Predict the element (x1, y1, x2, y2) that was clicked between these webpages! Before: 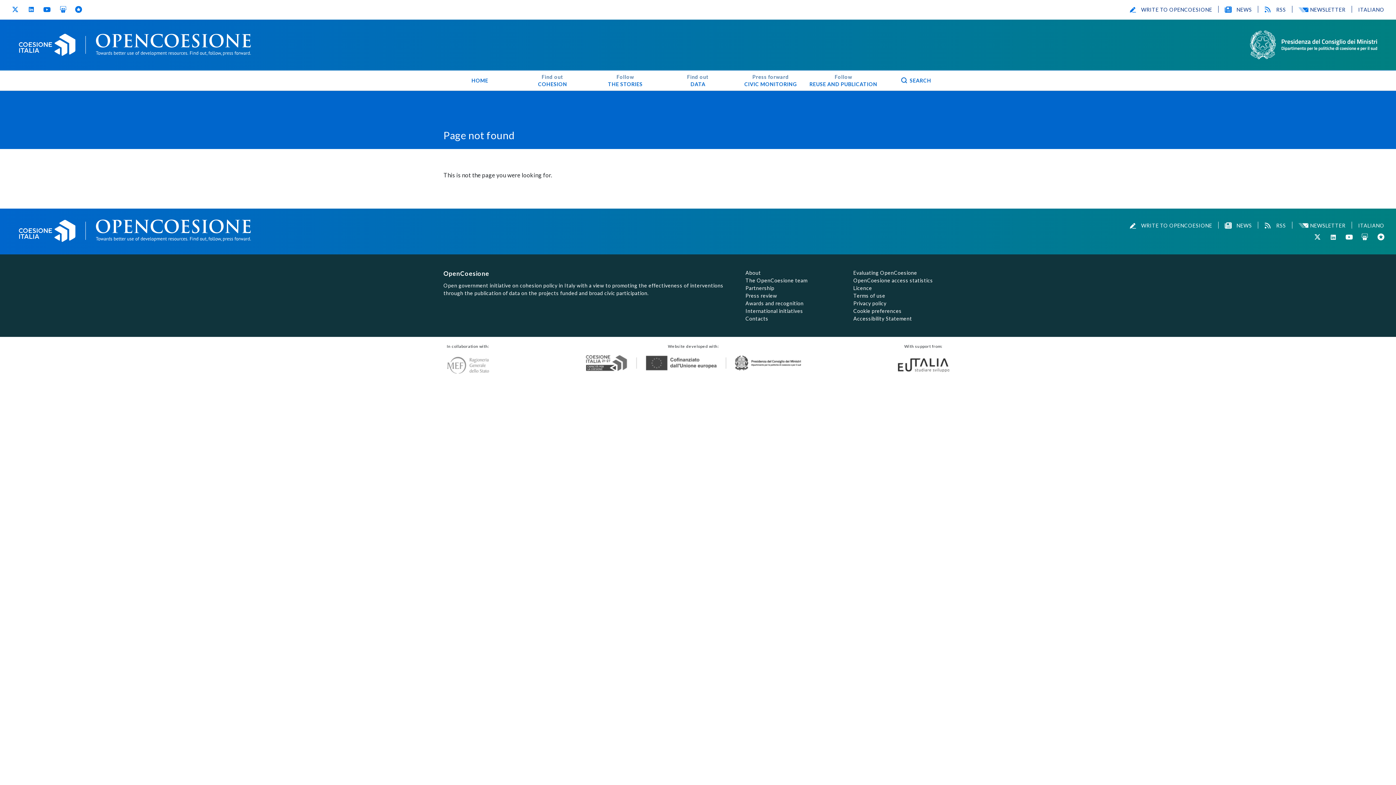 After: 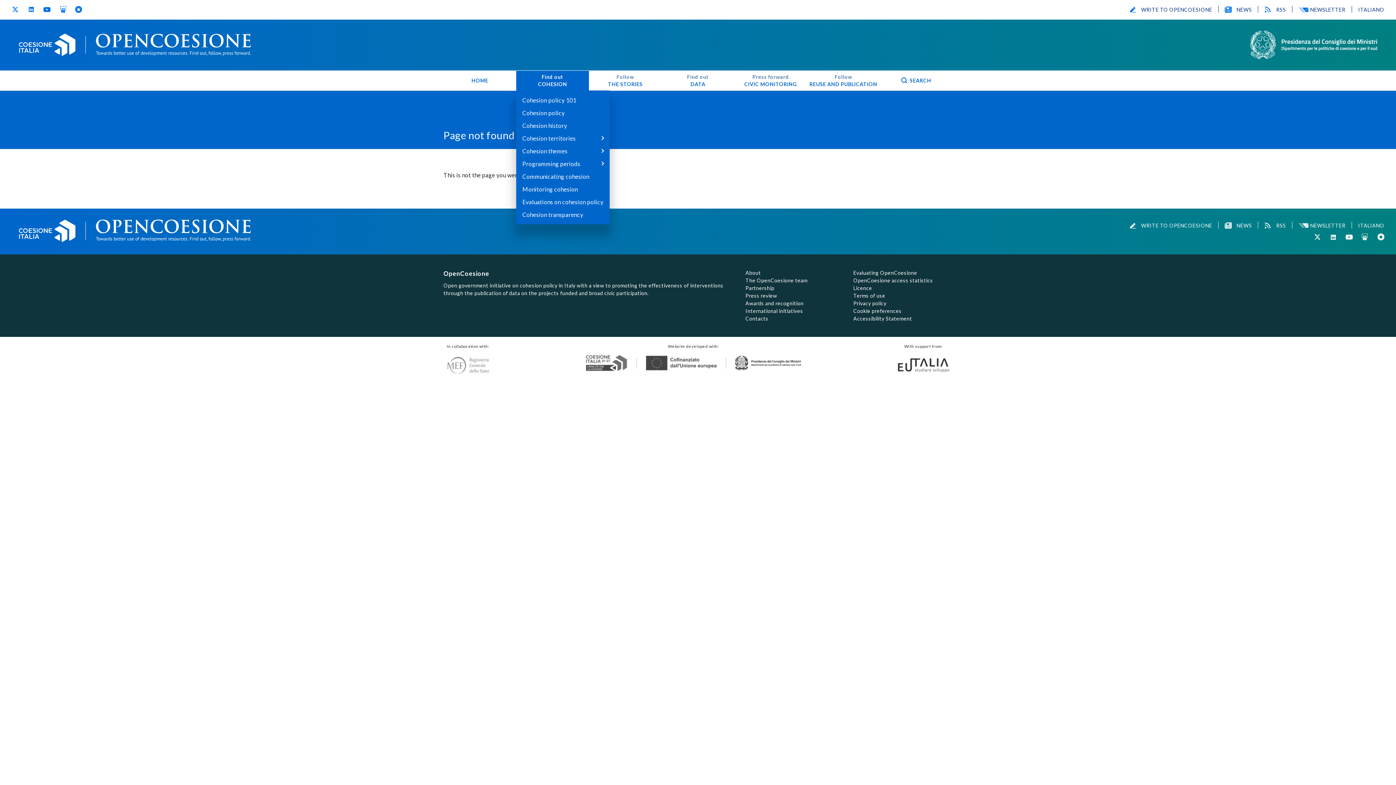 Action: label: Find out
COHESION bbox: (516, 70, 589, 90)